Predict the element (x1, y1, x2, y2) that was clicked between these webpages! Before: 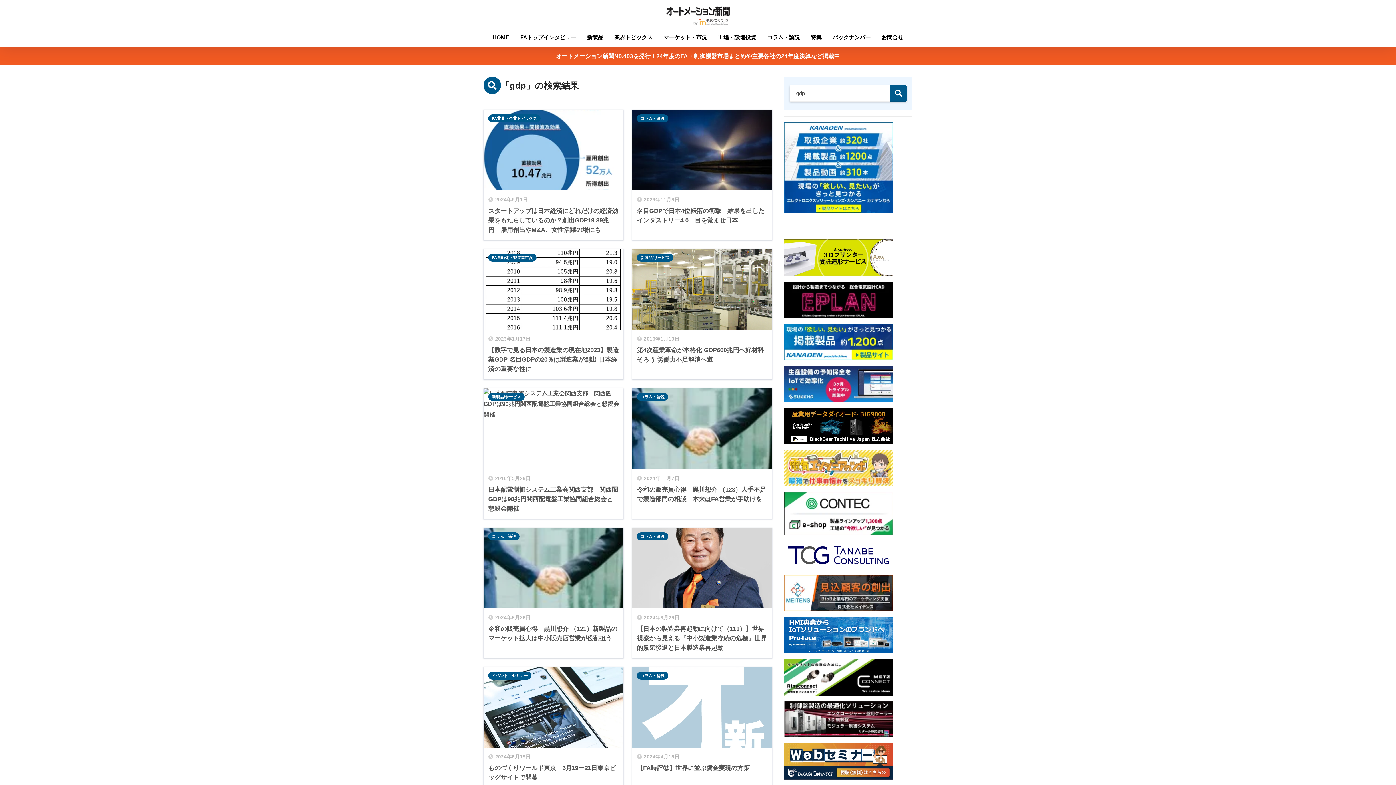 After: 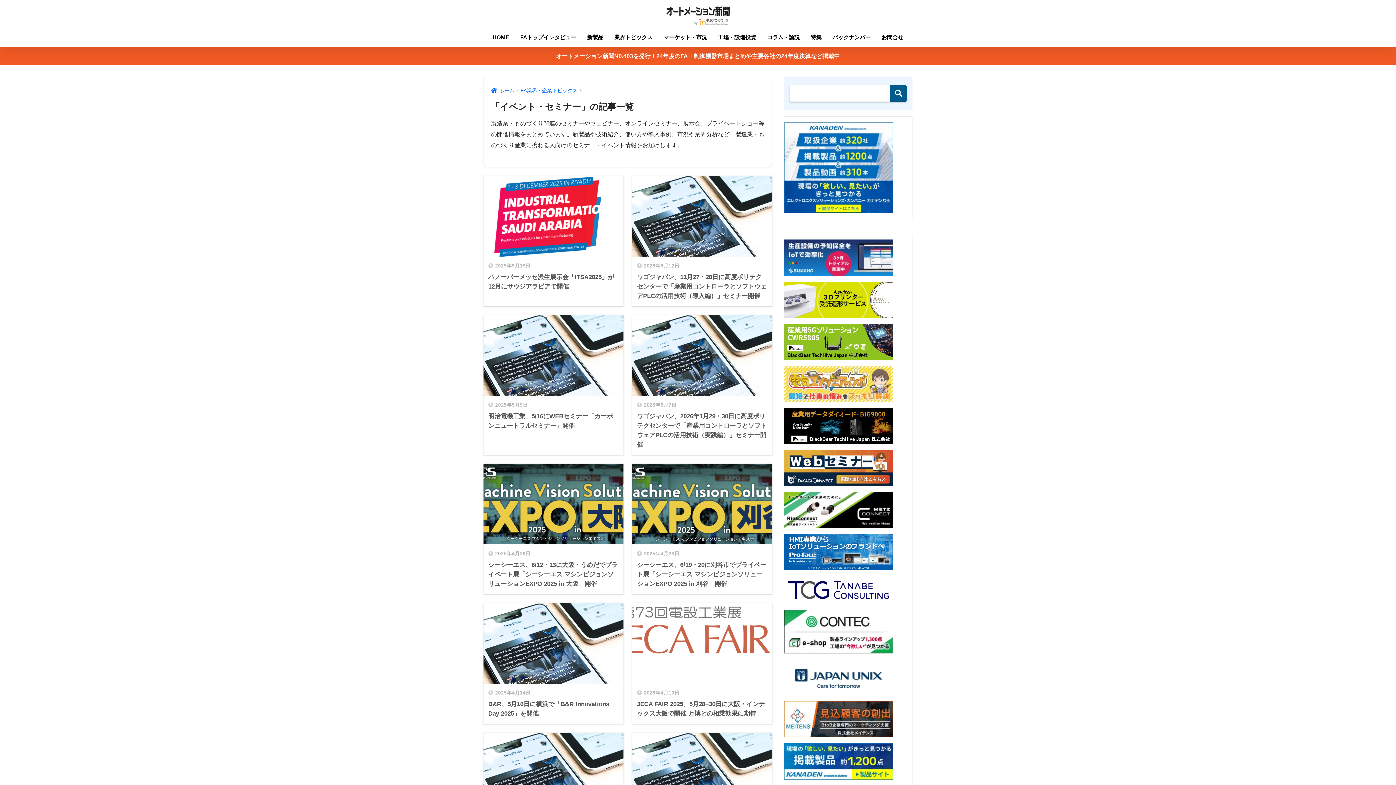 Action: label: イベント・セミナー bbox: (488, 671, 531, 679)